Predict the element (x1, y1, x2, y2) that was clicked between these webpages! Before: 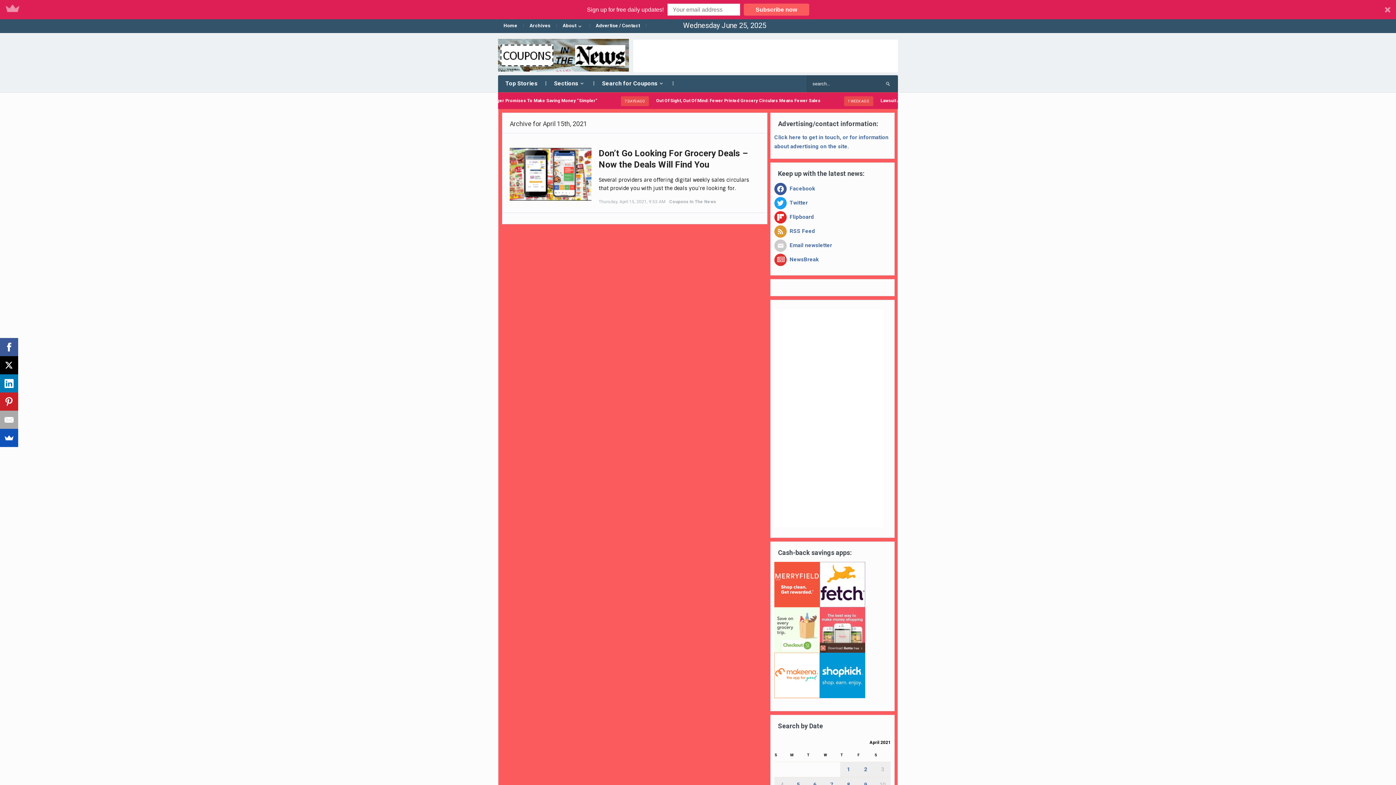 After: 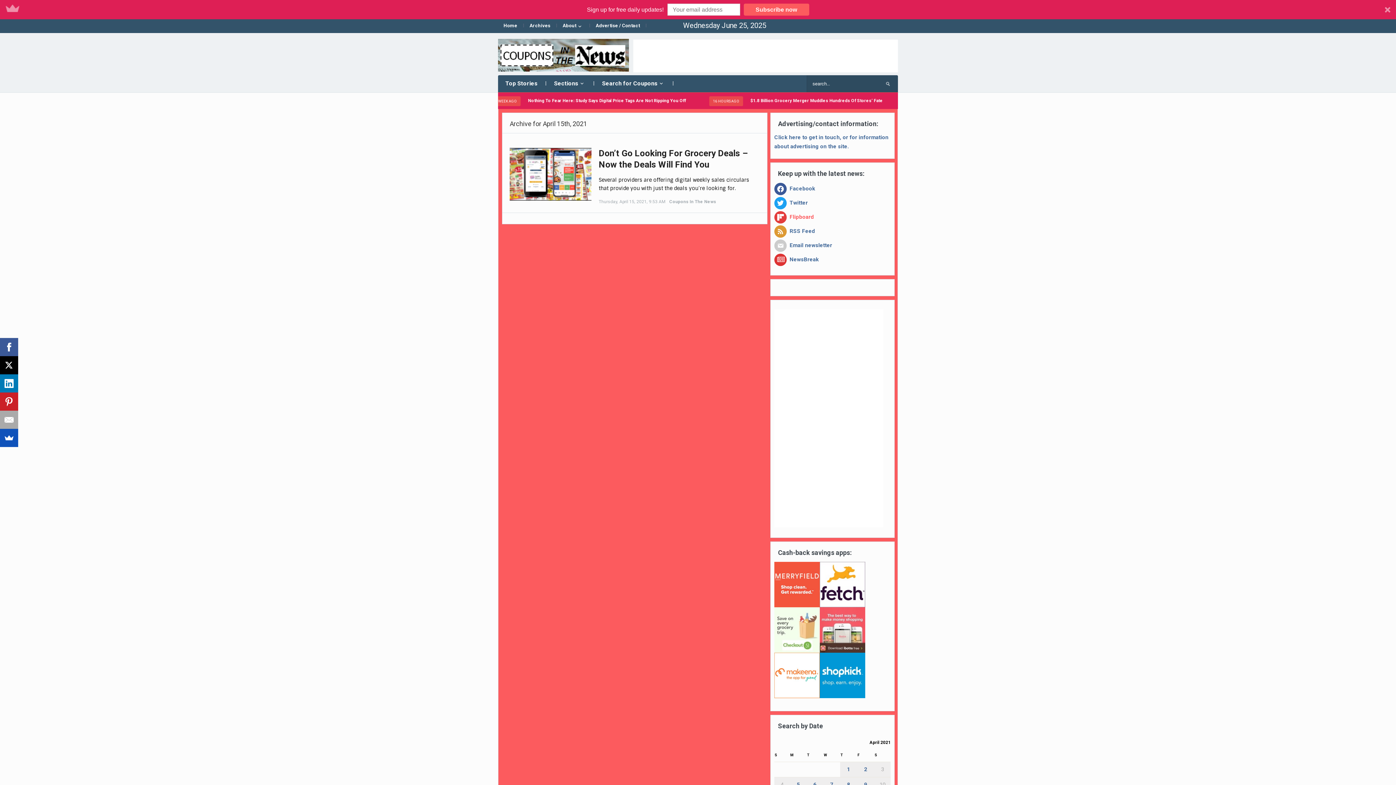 Action: bbox: (774, 193, 814, 199) label:  Flipboard